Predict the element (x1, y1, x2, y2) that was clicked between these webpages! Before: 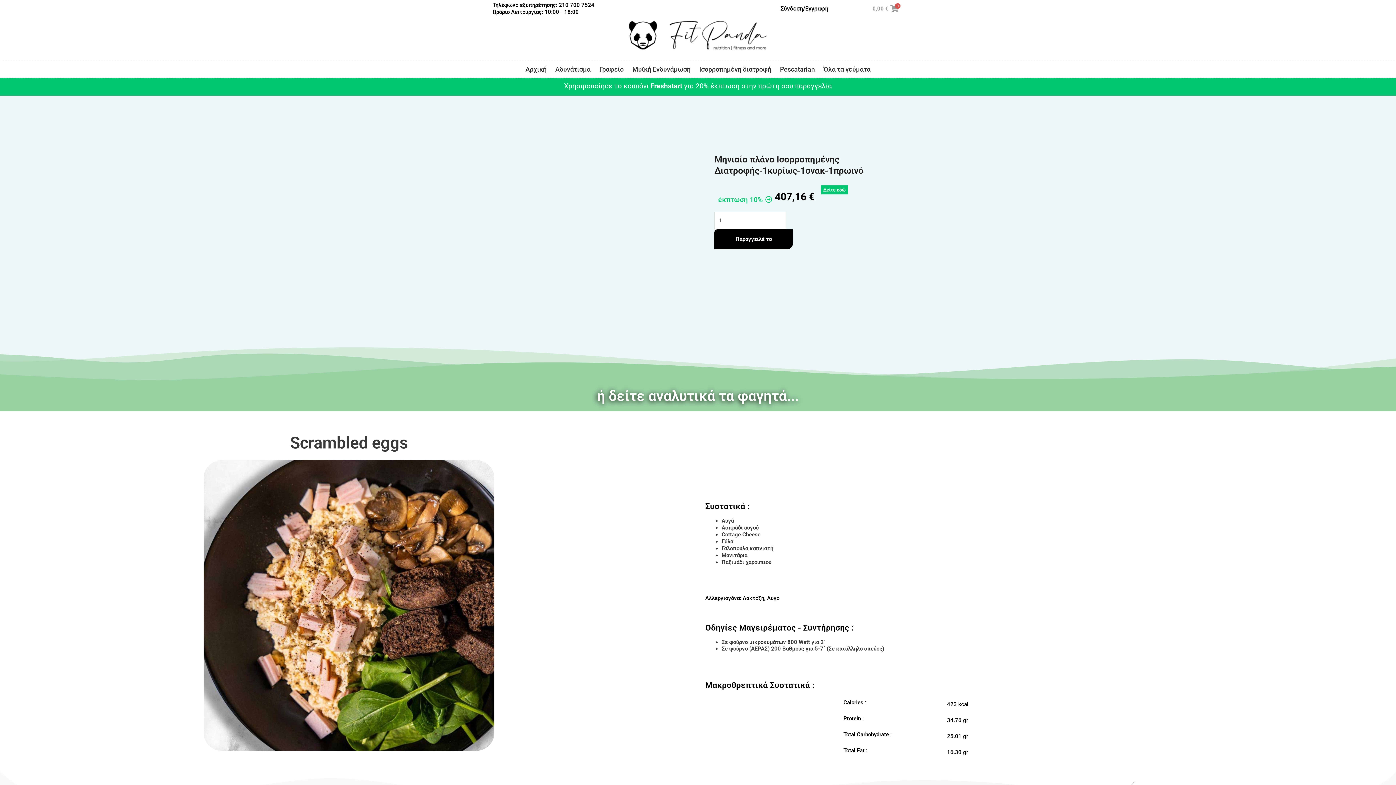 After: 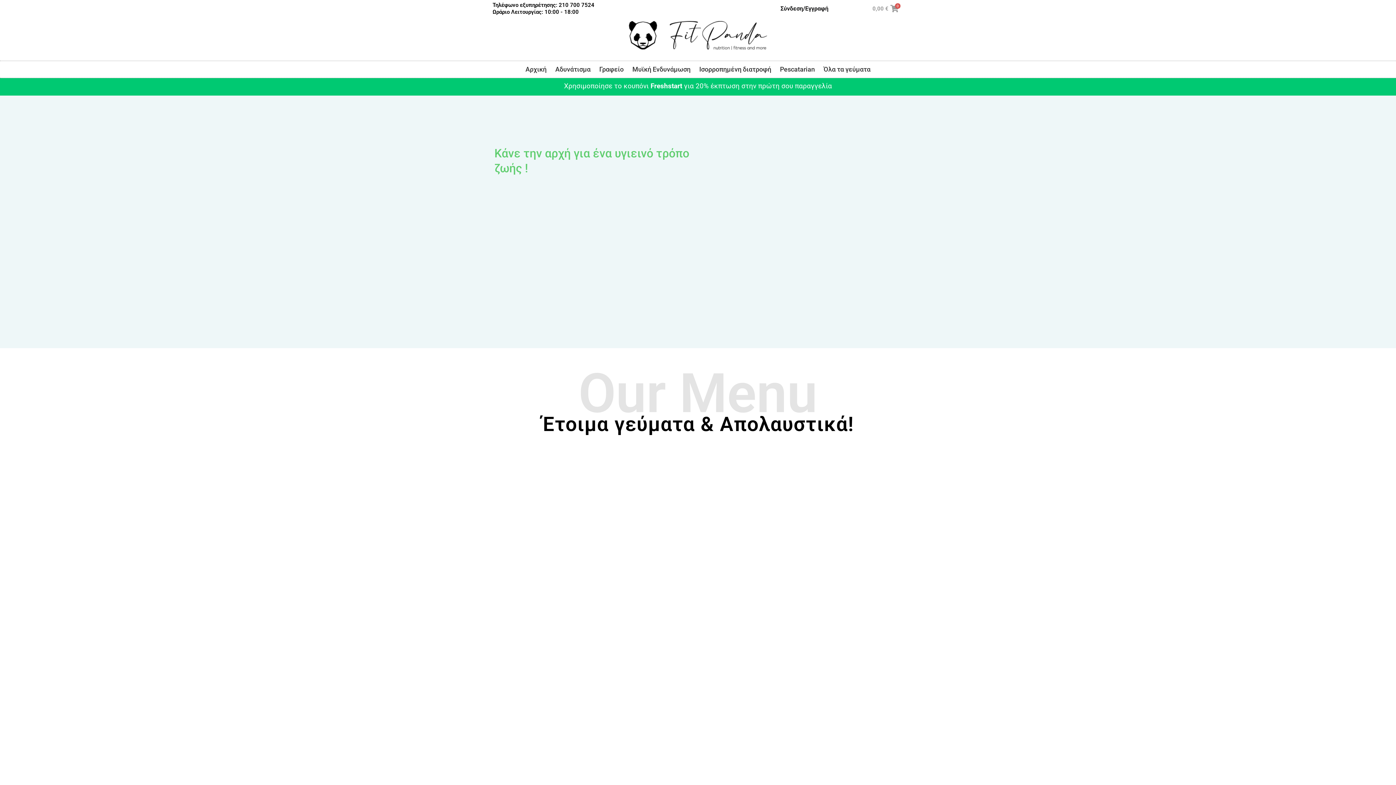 Action: bbox: (629, 21, 767, 49)